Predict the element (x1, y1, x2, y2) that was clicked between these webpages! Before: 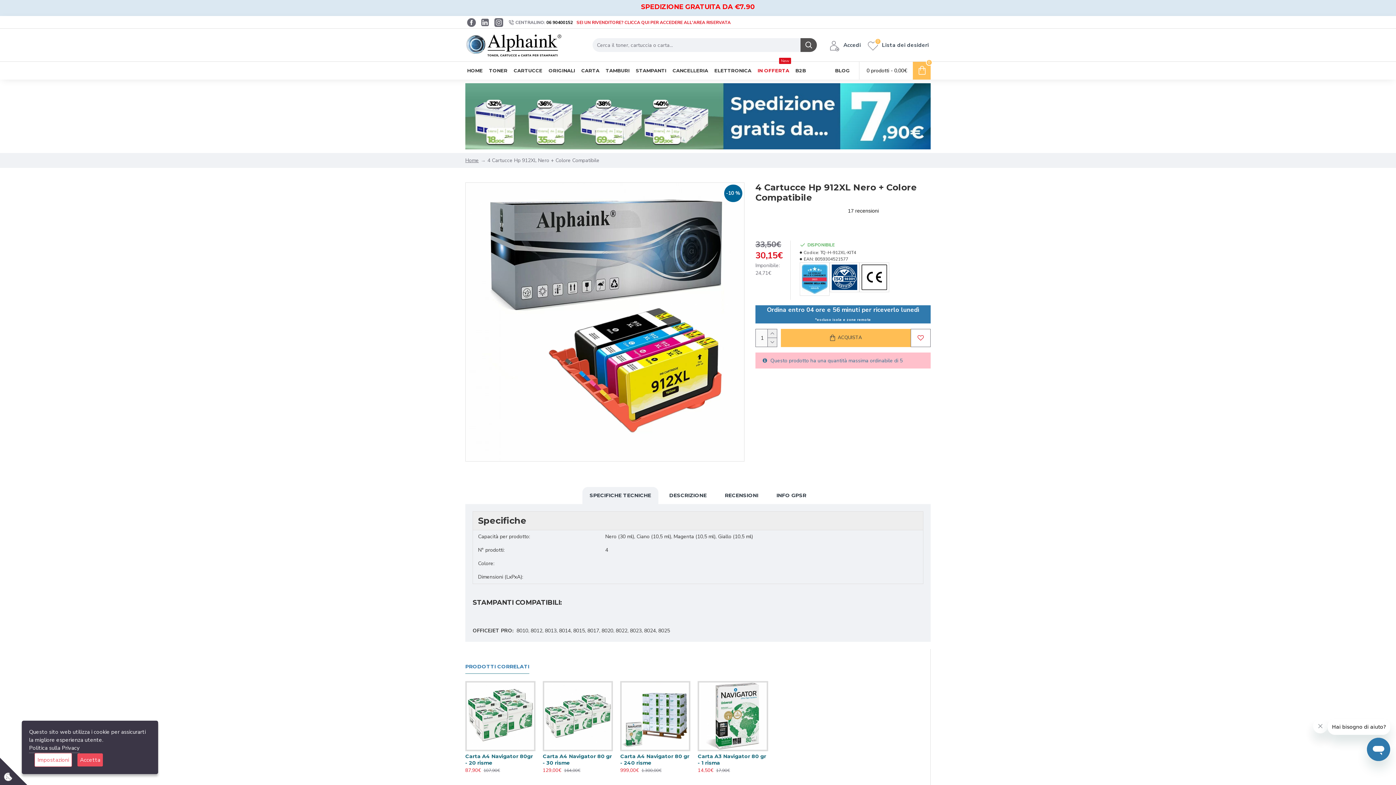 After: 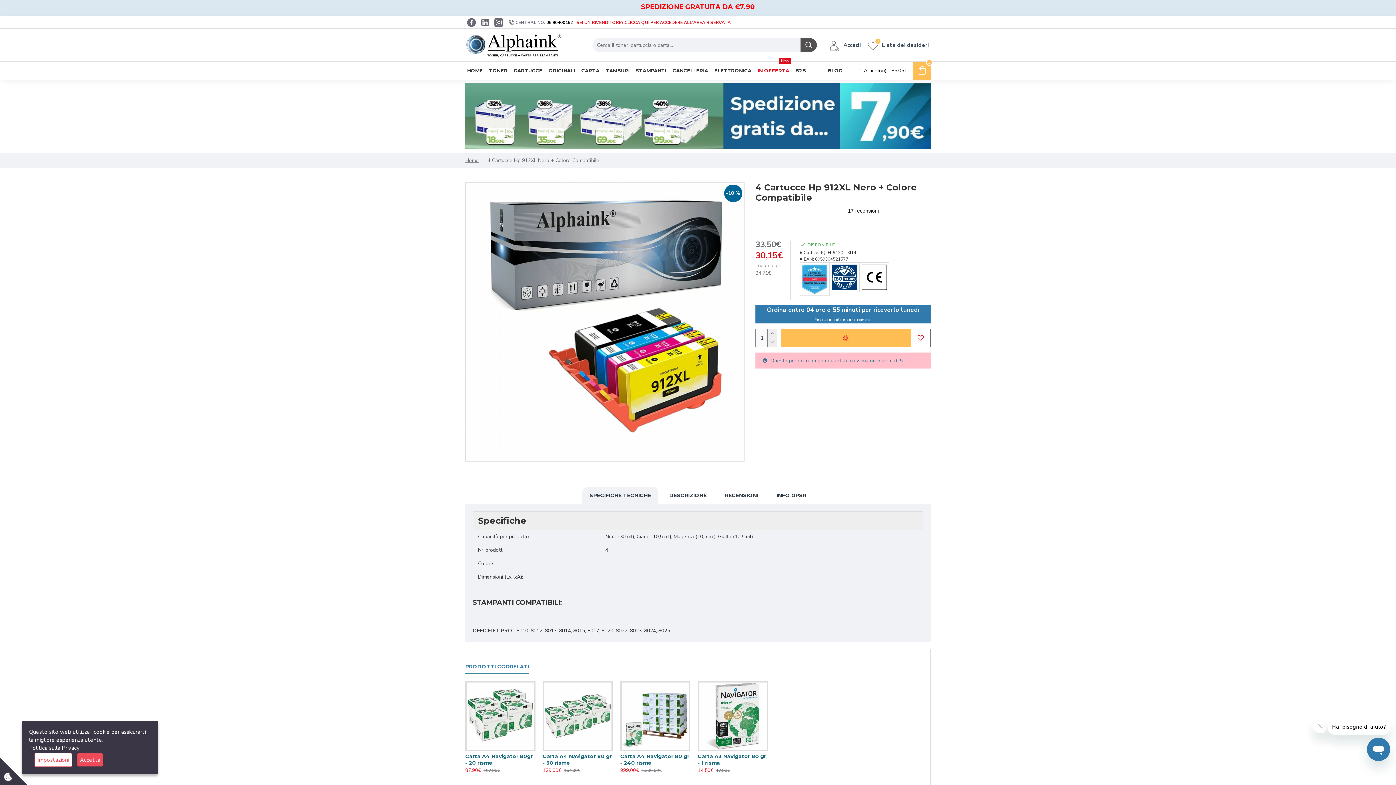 Action: label: ACQUISTA bbox: (781, 328, 910, 347)